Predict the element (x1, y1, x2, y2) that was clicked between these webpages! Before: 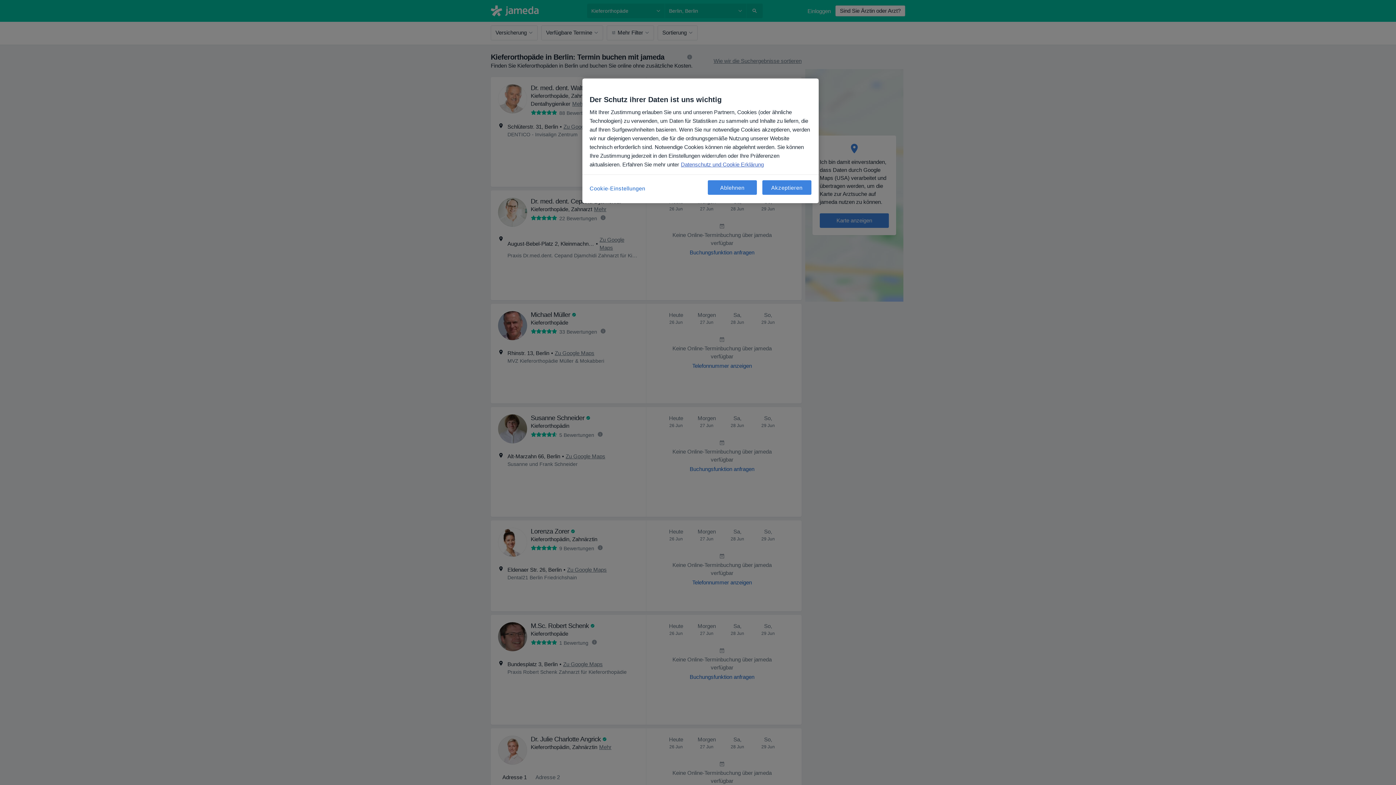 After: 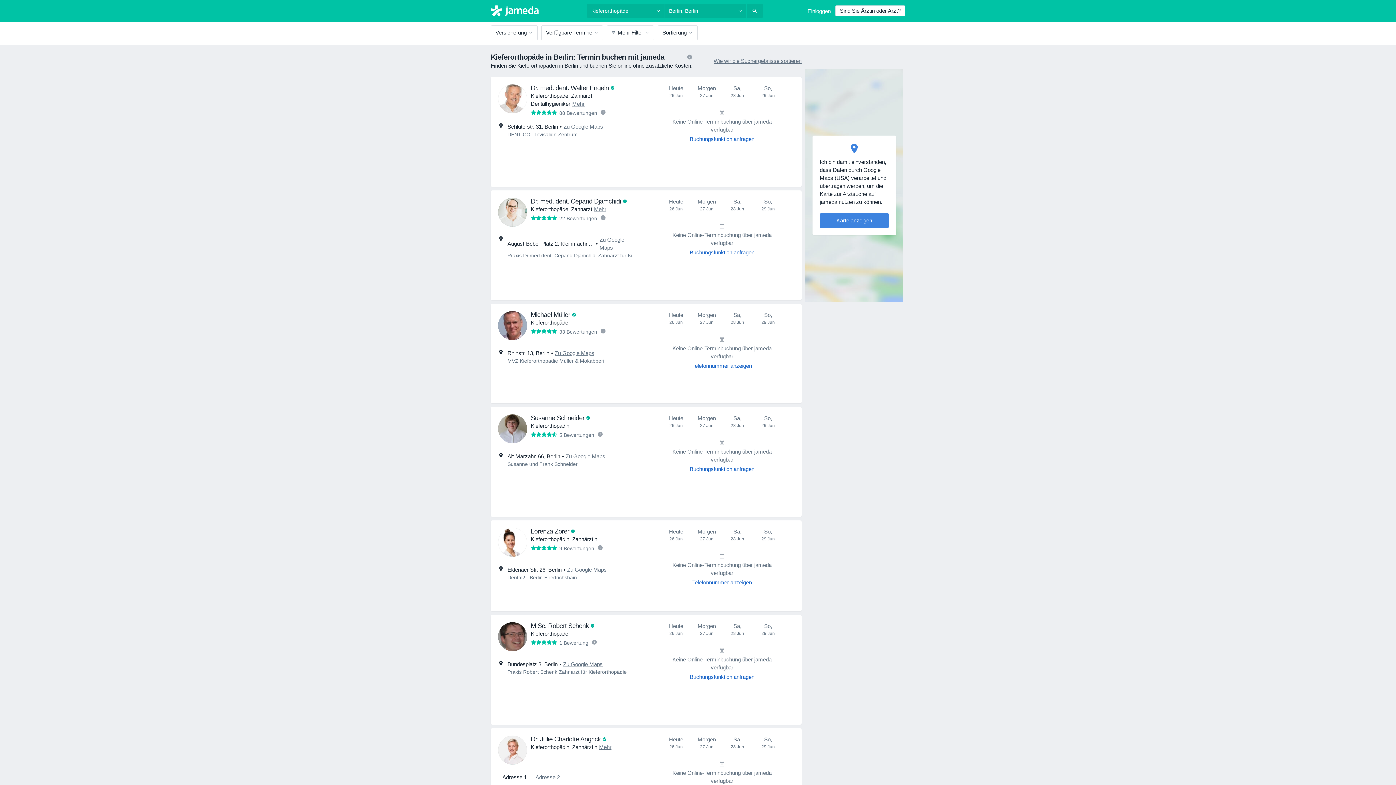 Action: label: Akzeptieren bbox: (762, 180, 811, 194)